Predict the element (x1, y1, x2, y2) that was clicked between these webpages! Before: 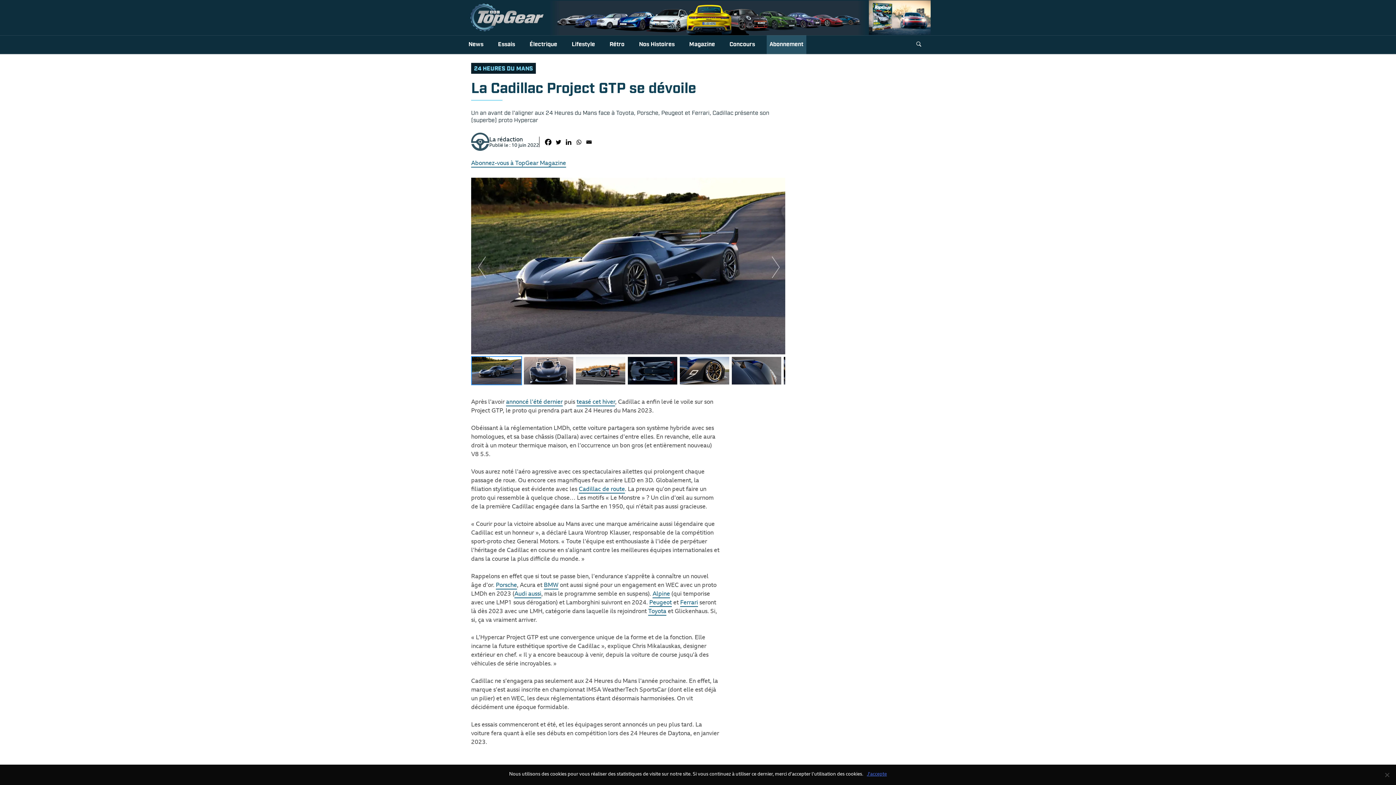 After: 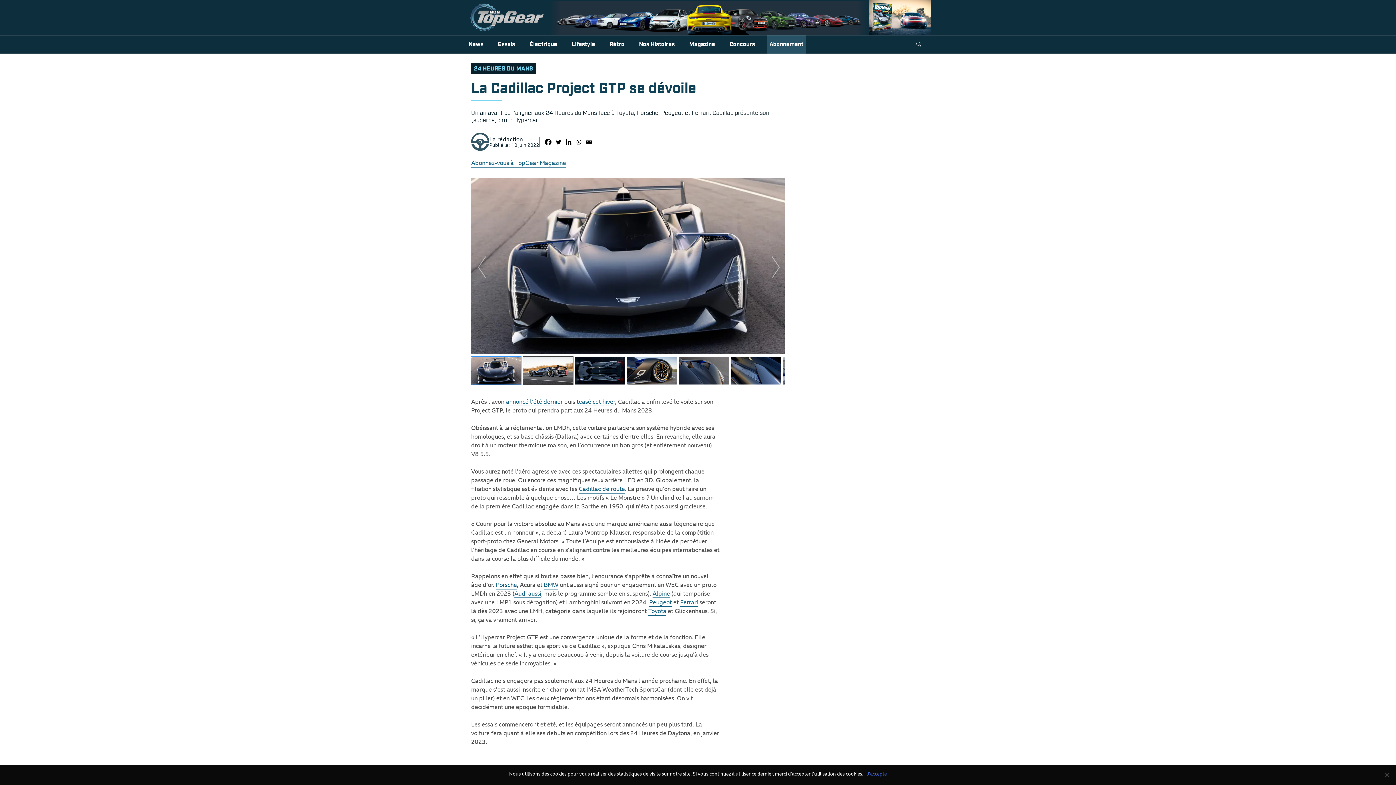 Action: bbox: (524, 357, 573, 384)